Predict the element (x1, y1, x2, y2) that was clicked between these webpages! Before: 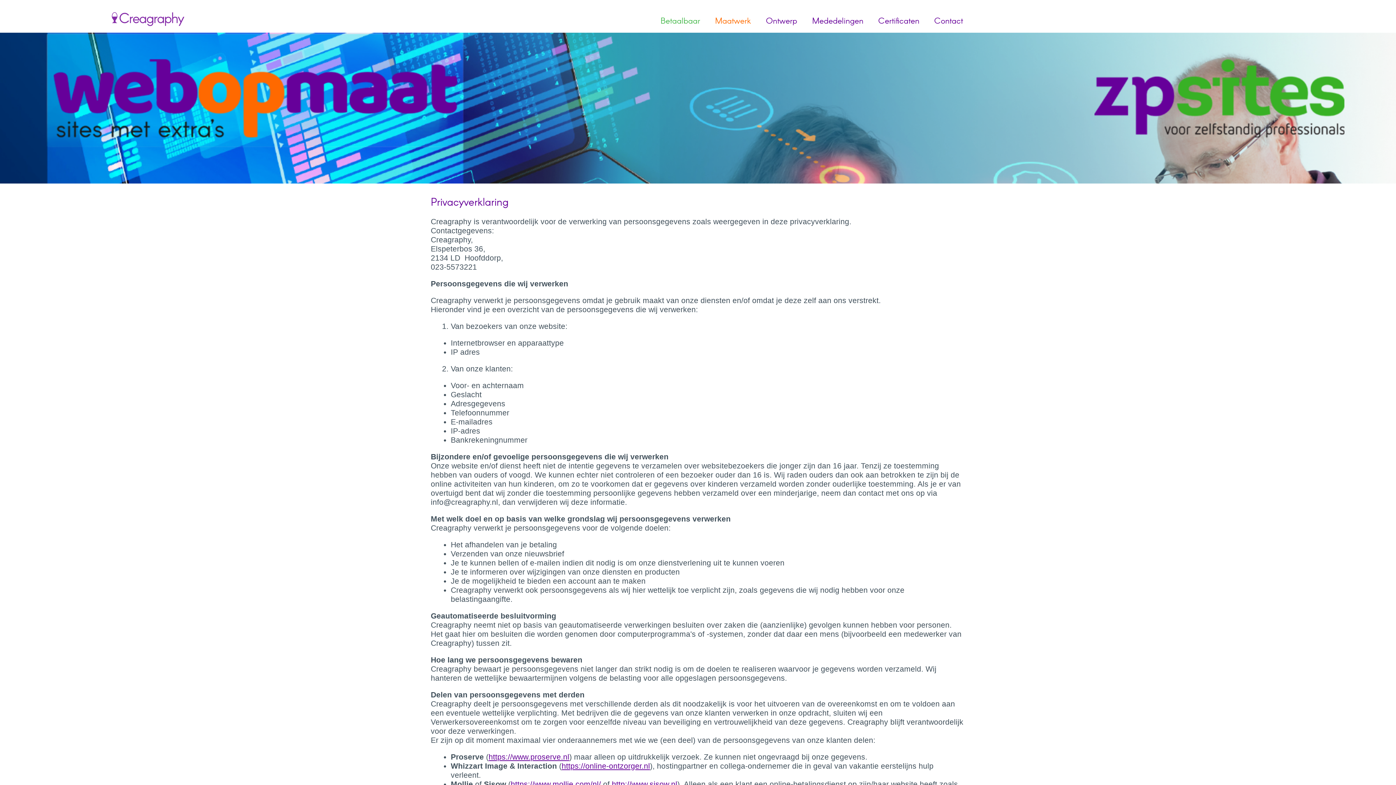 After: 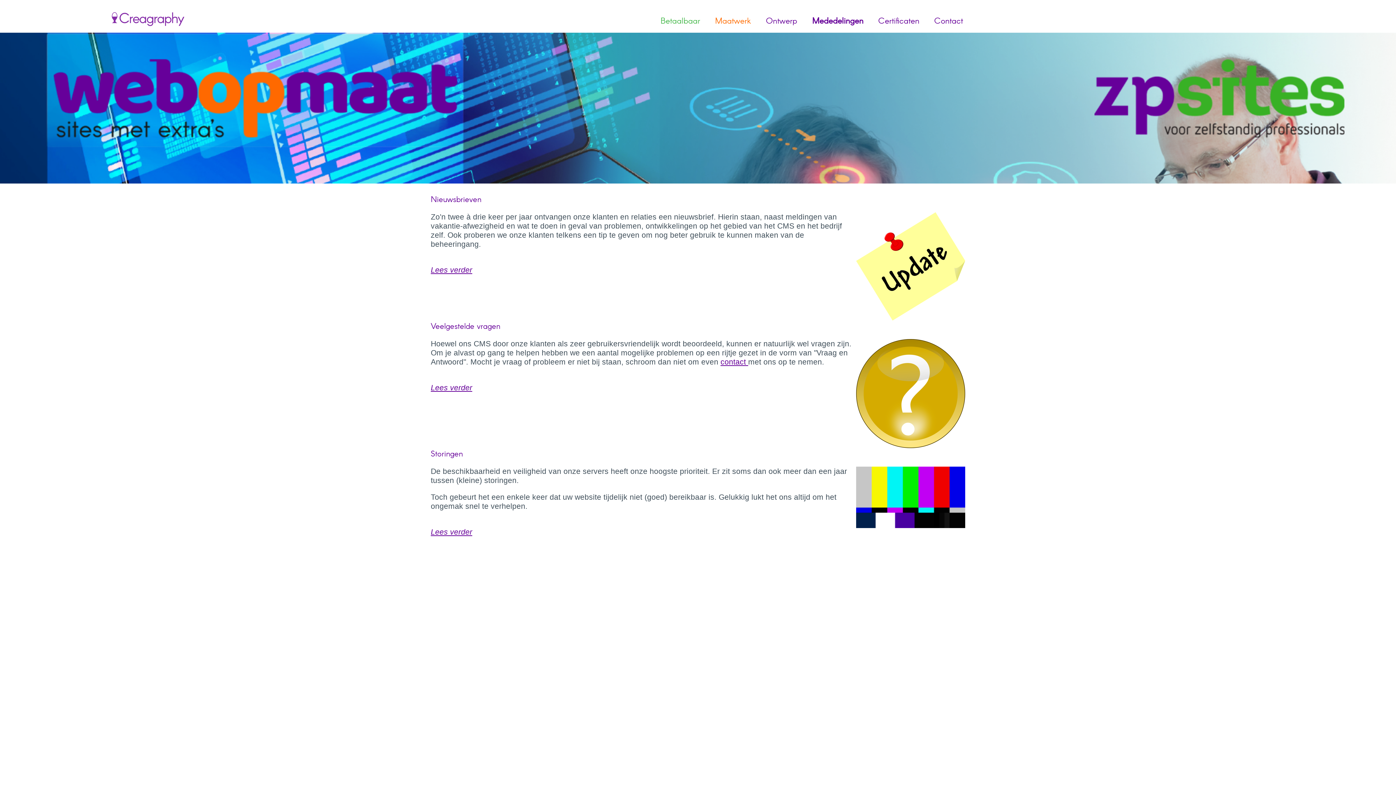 Action: label: Mededelingen bbox: (808, 14, 867, 25)